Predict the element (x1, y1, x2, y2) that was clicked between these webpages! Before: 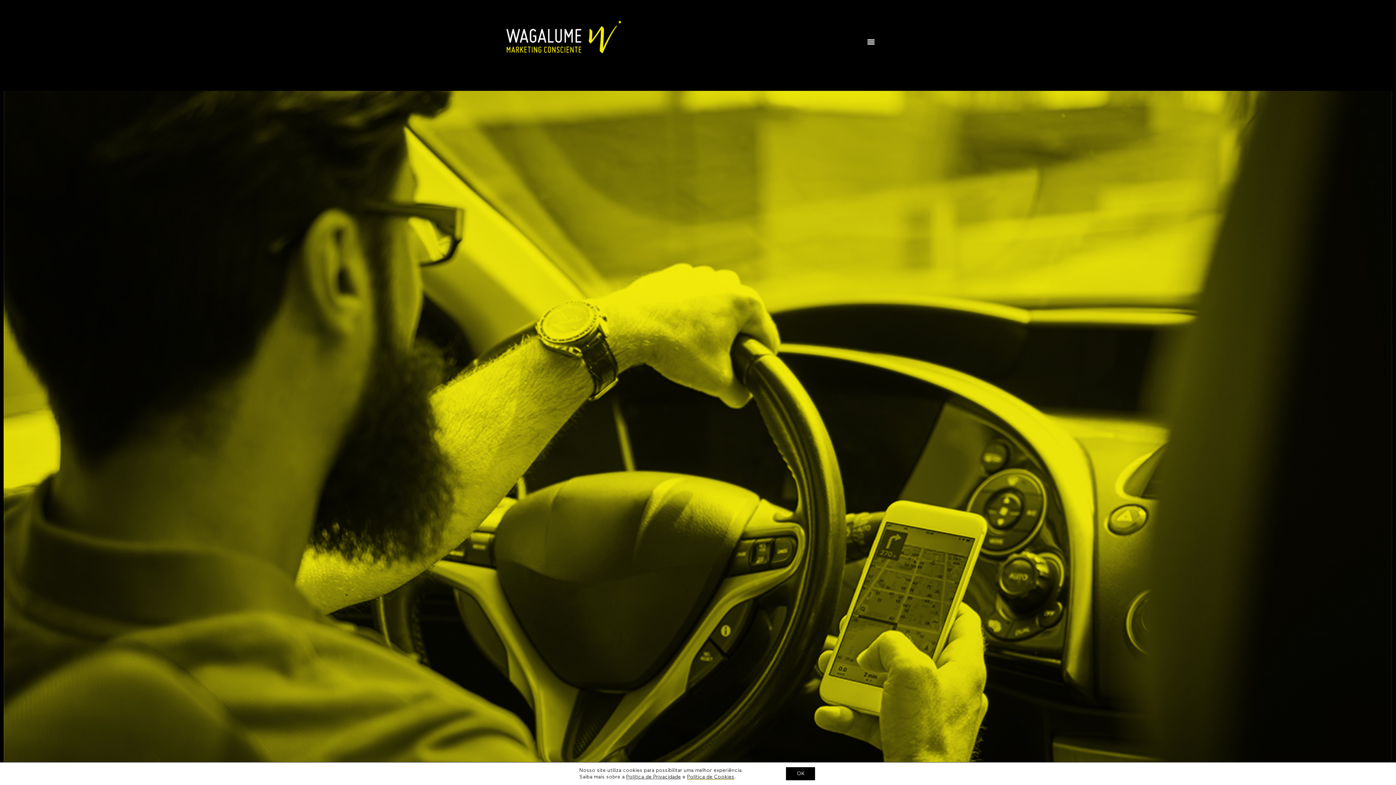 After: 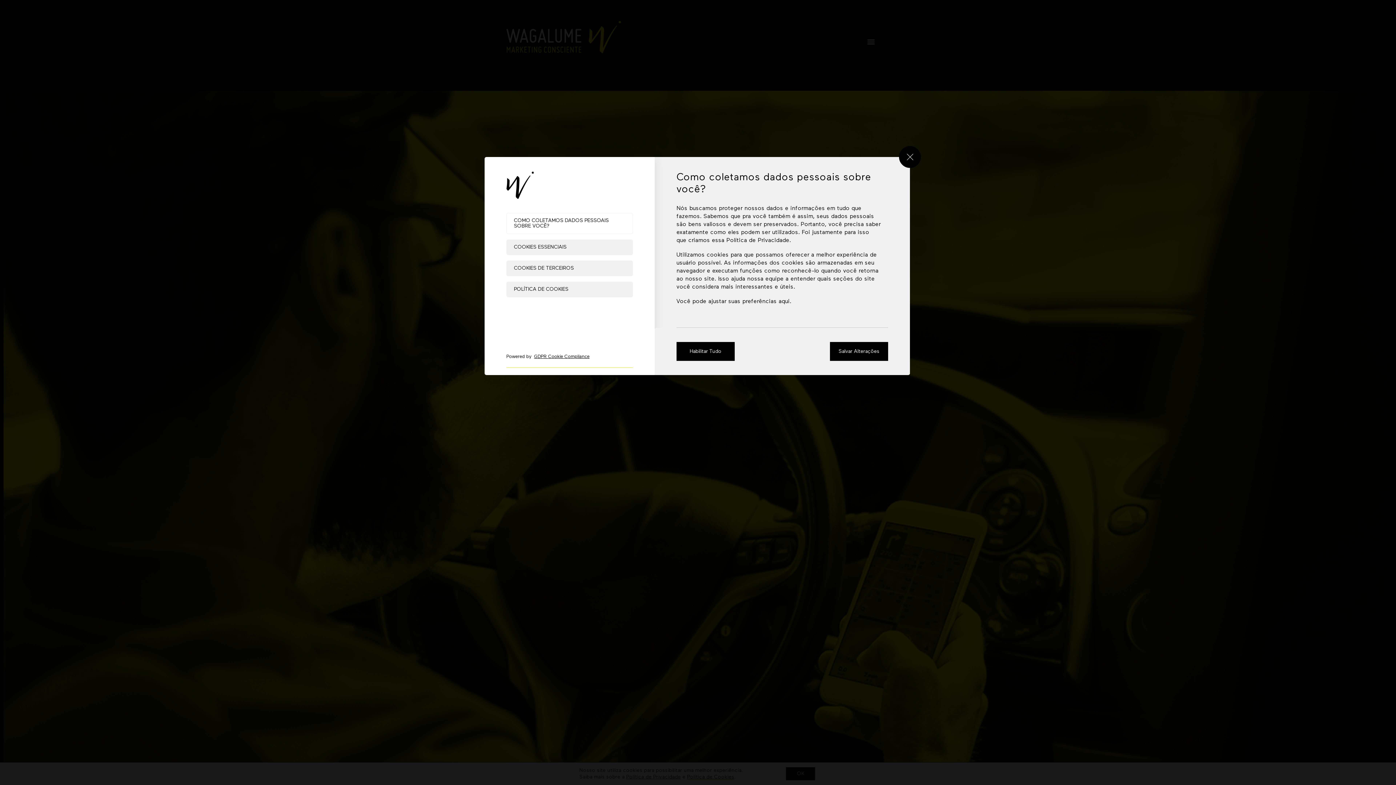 Action: bbox: (626, 774, 681, 780) label: Política de Privacidade